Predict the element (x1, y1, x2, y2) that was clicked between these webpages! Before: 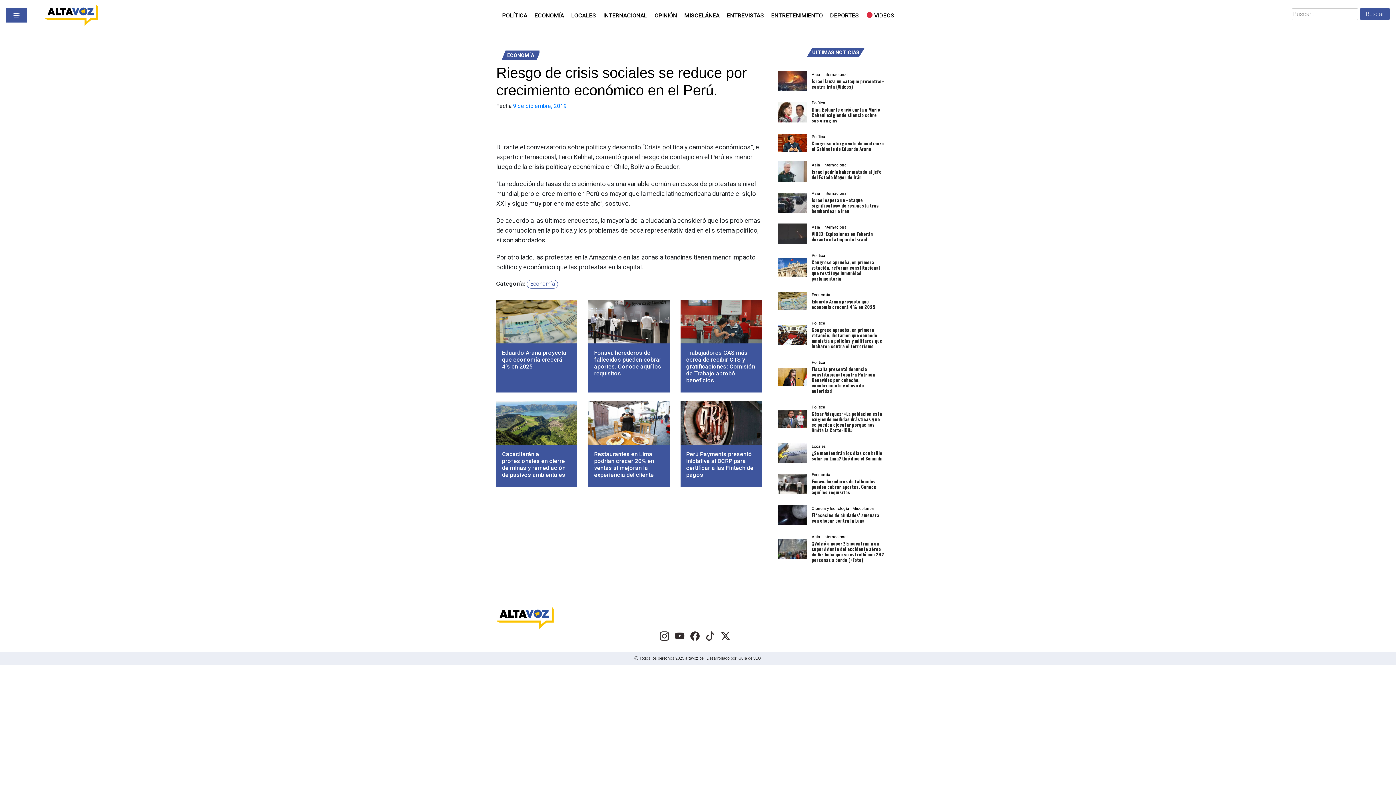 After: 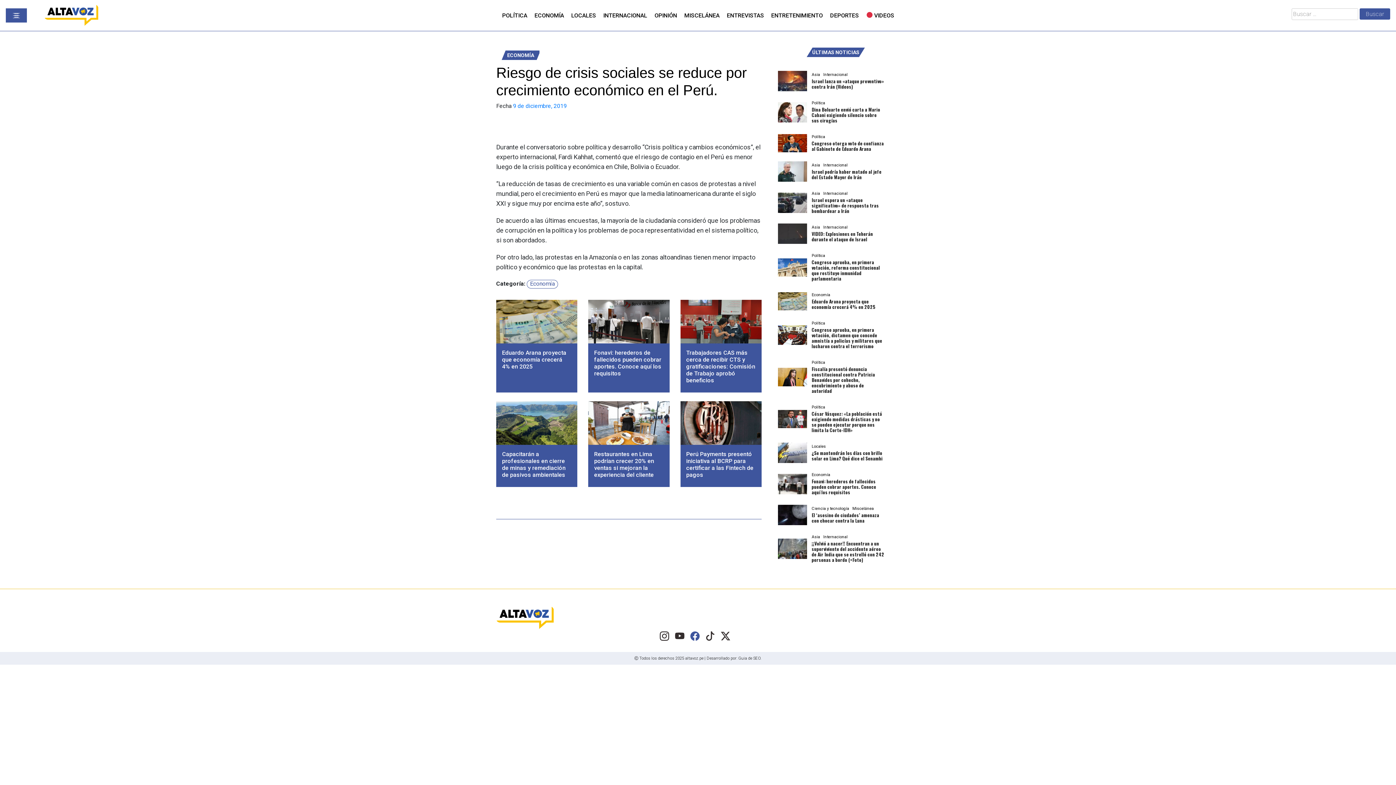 Action: bbox: (690, 629, 705, 643)